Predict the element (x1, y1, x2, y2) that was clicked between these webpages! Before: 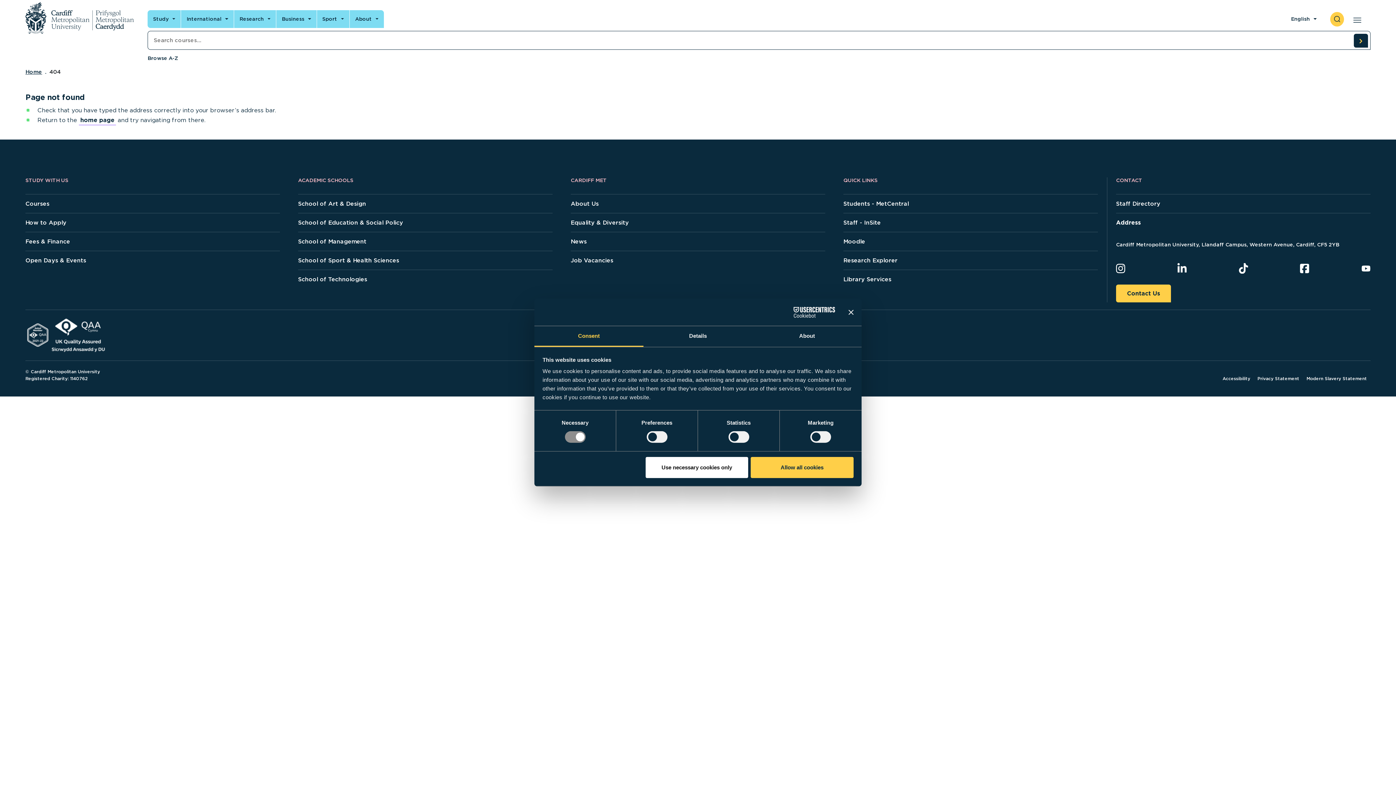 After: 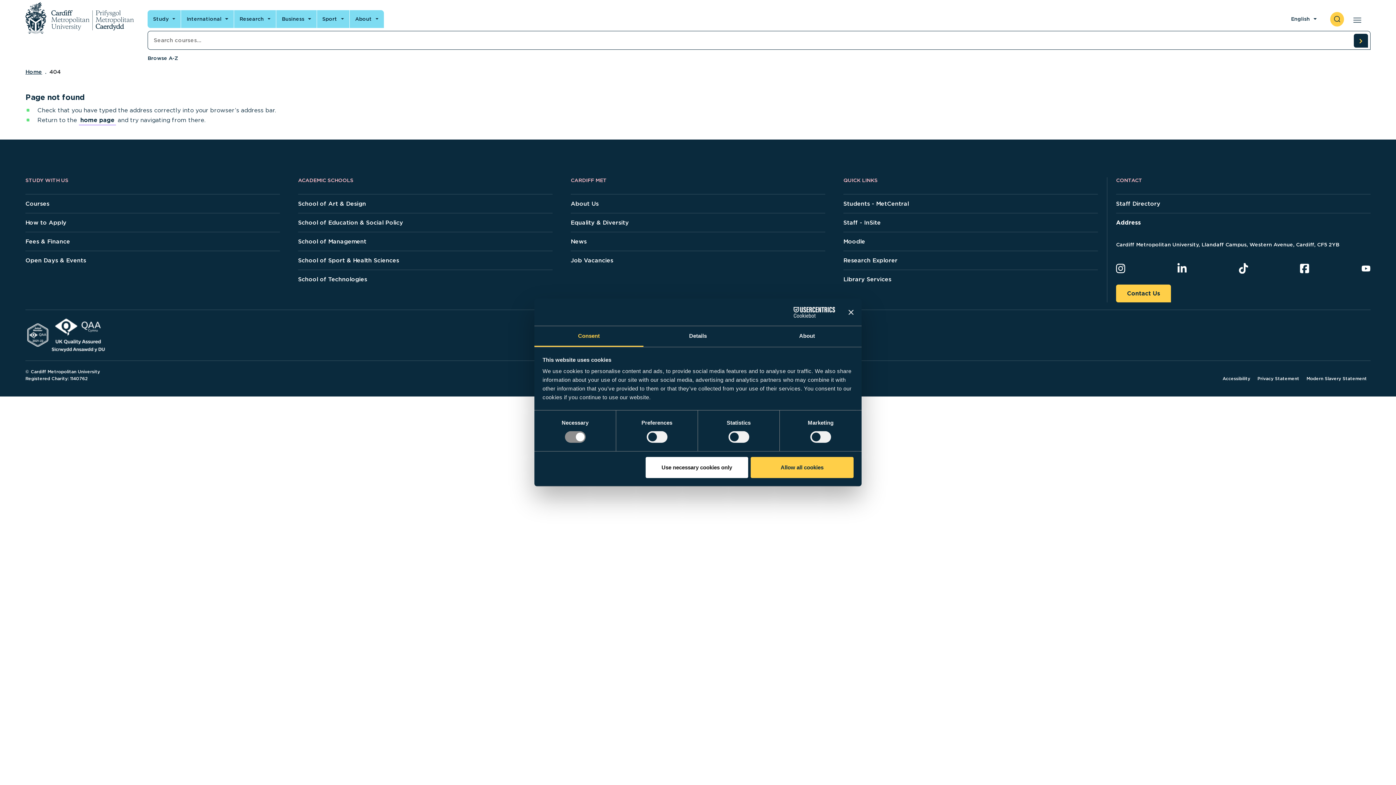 Action: label: Library Services bbox: (843, 269, 1098, 288)